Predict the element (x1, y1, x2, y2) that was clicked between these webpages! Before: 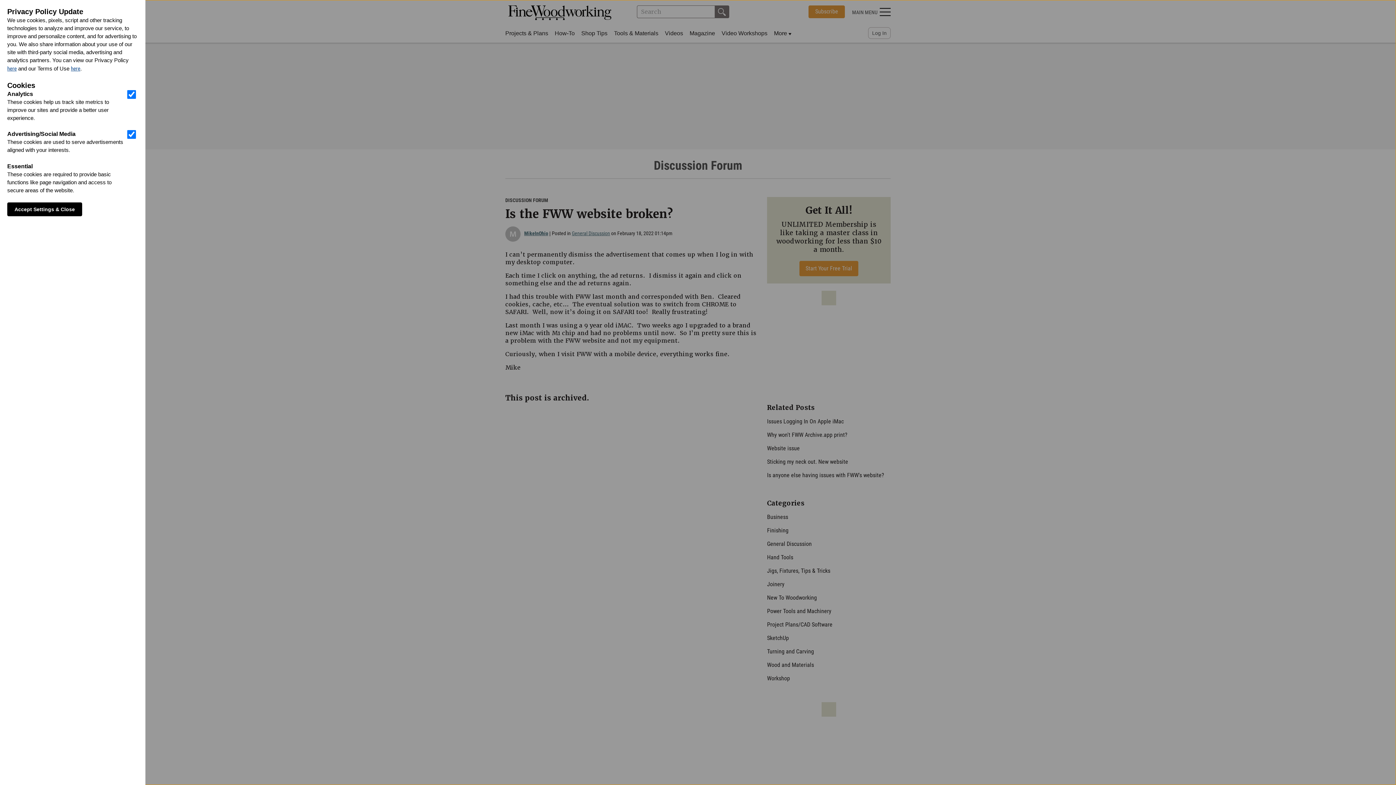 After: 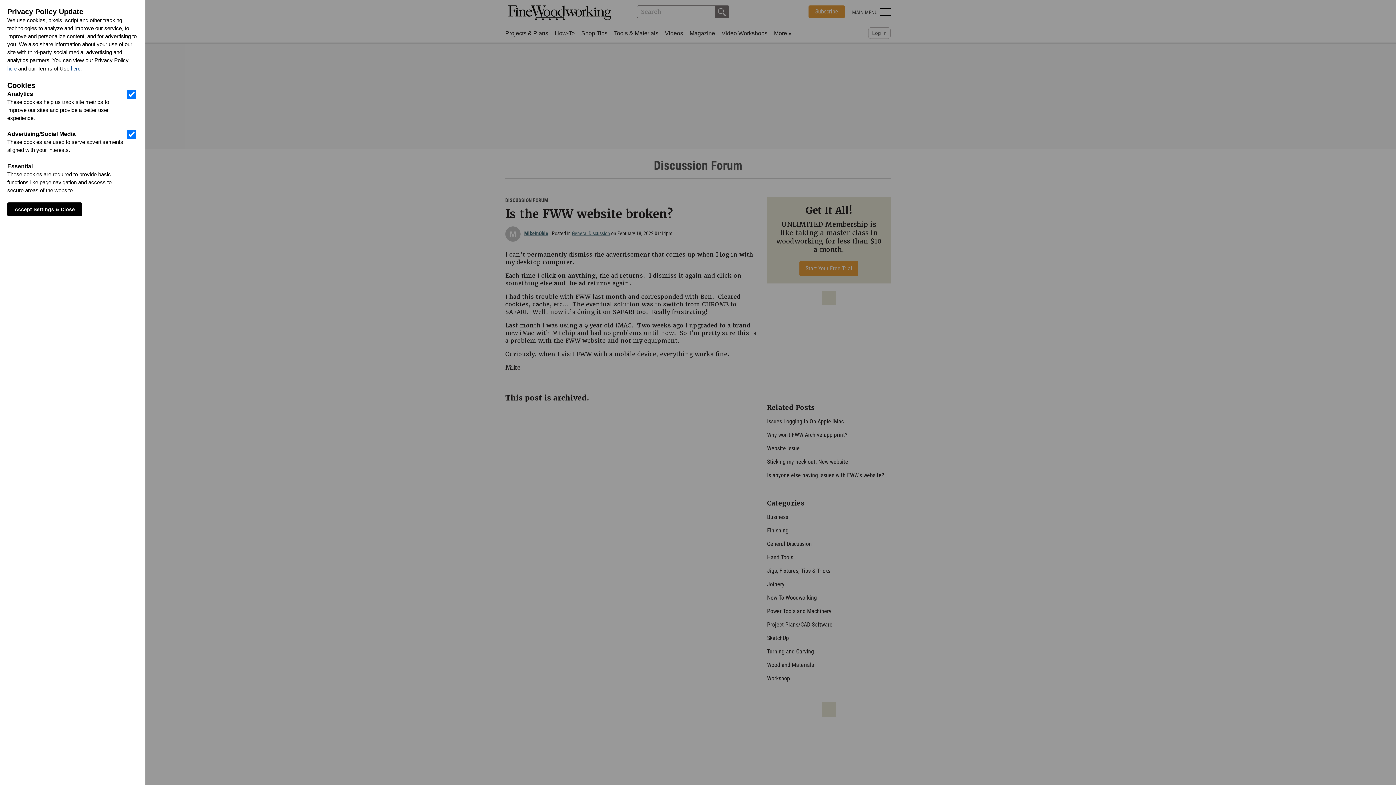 Action: label: here bbox: (70, 64, 80, 72)